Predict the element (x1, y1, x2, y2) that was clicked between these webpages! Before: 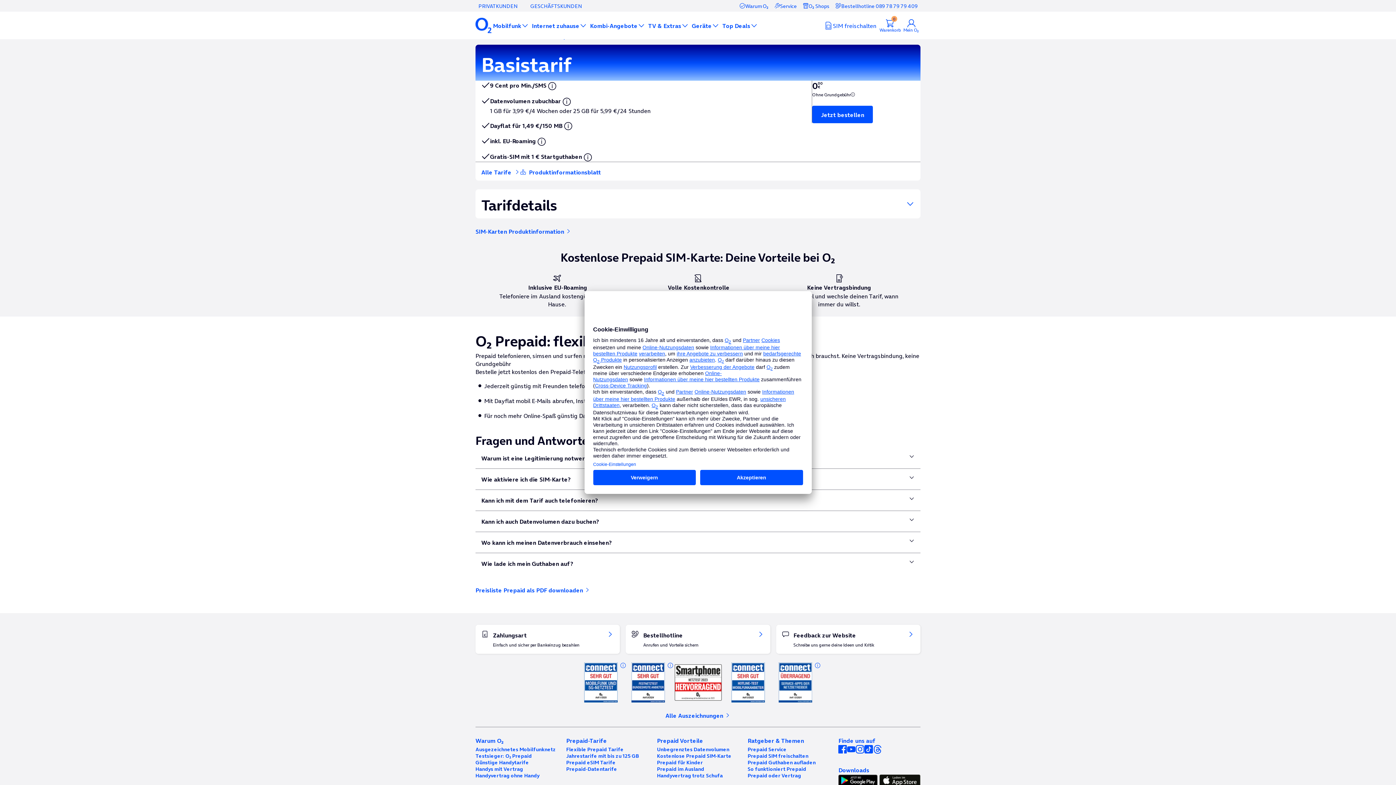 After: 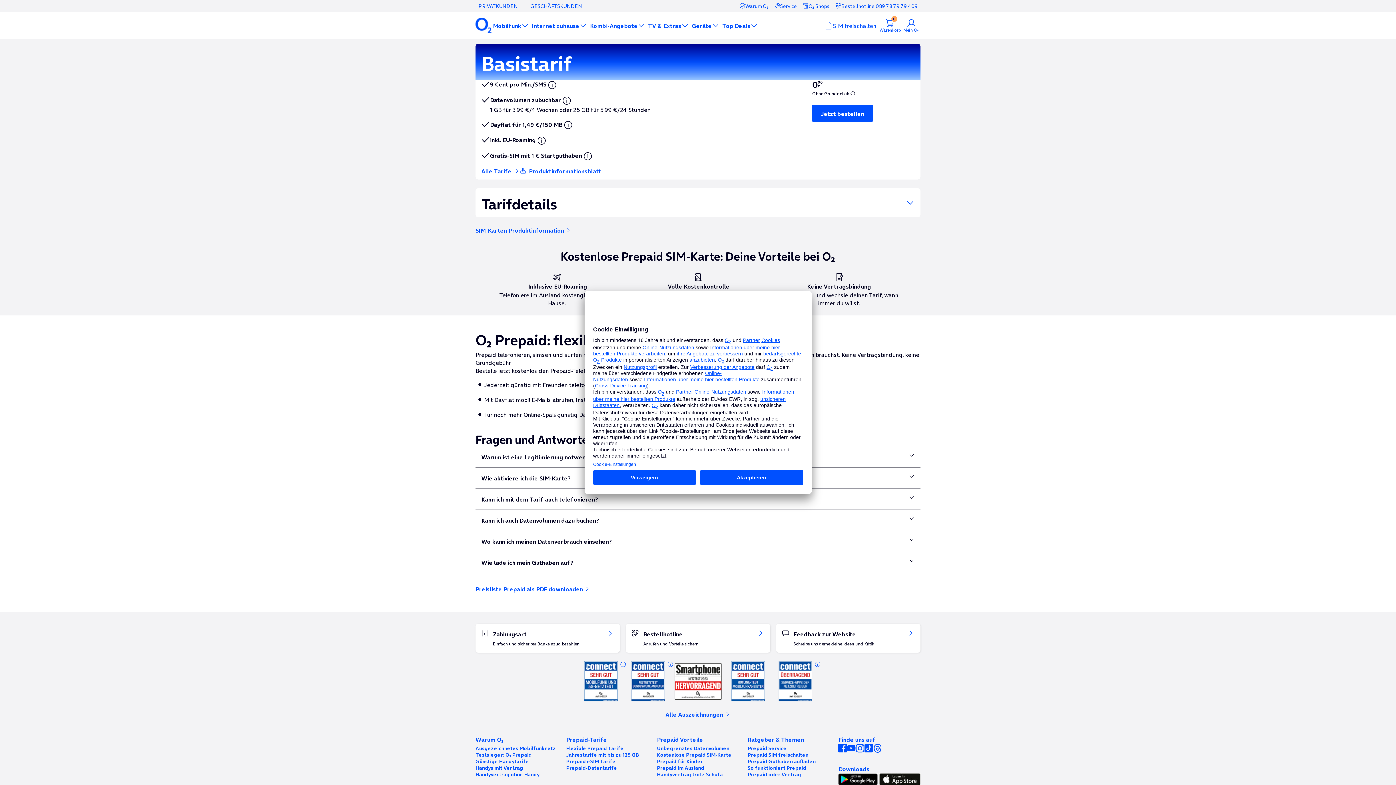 Action: bbox: (838, 774, 879, 786)